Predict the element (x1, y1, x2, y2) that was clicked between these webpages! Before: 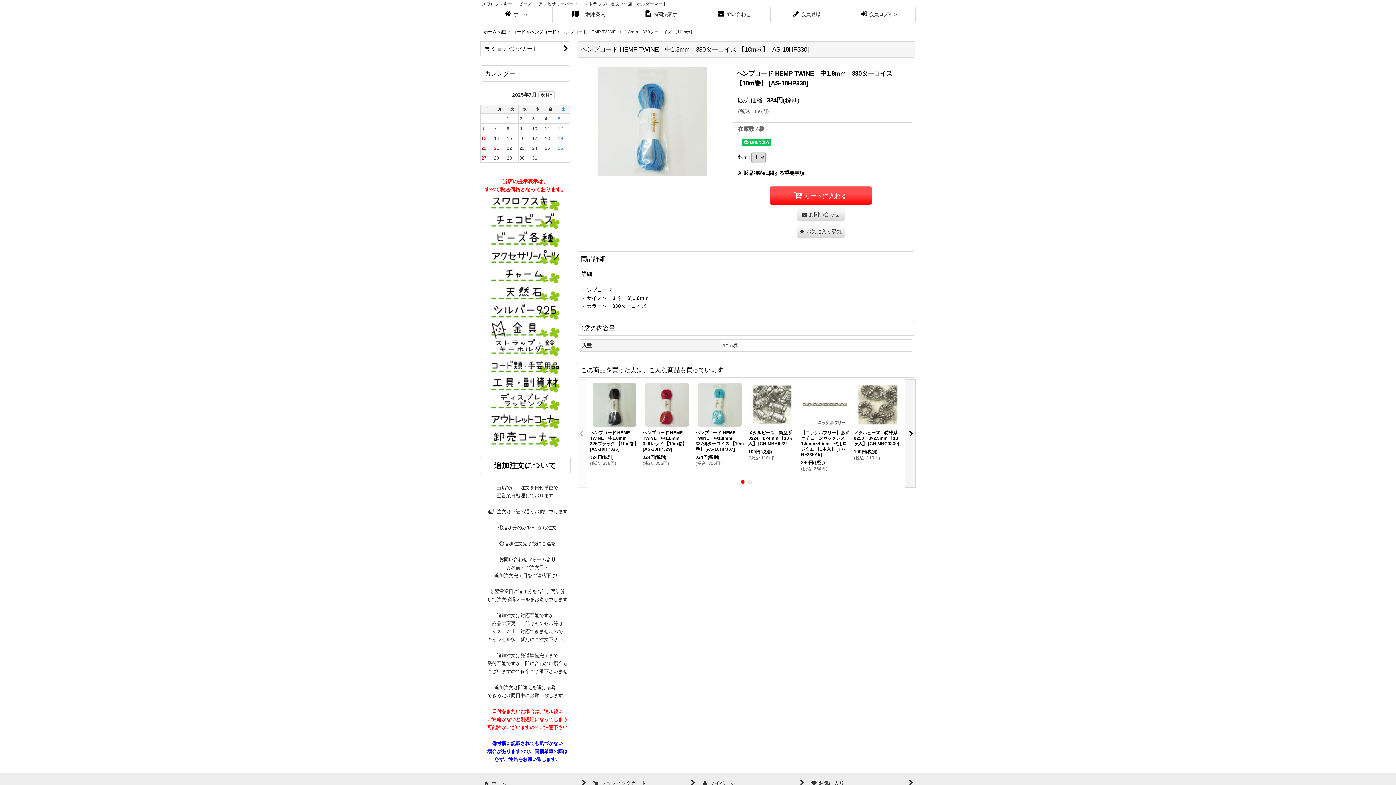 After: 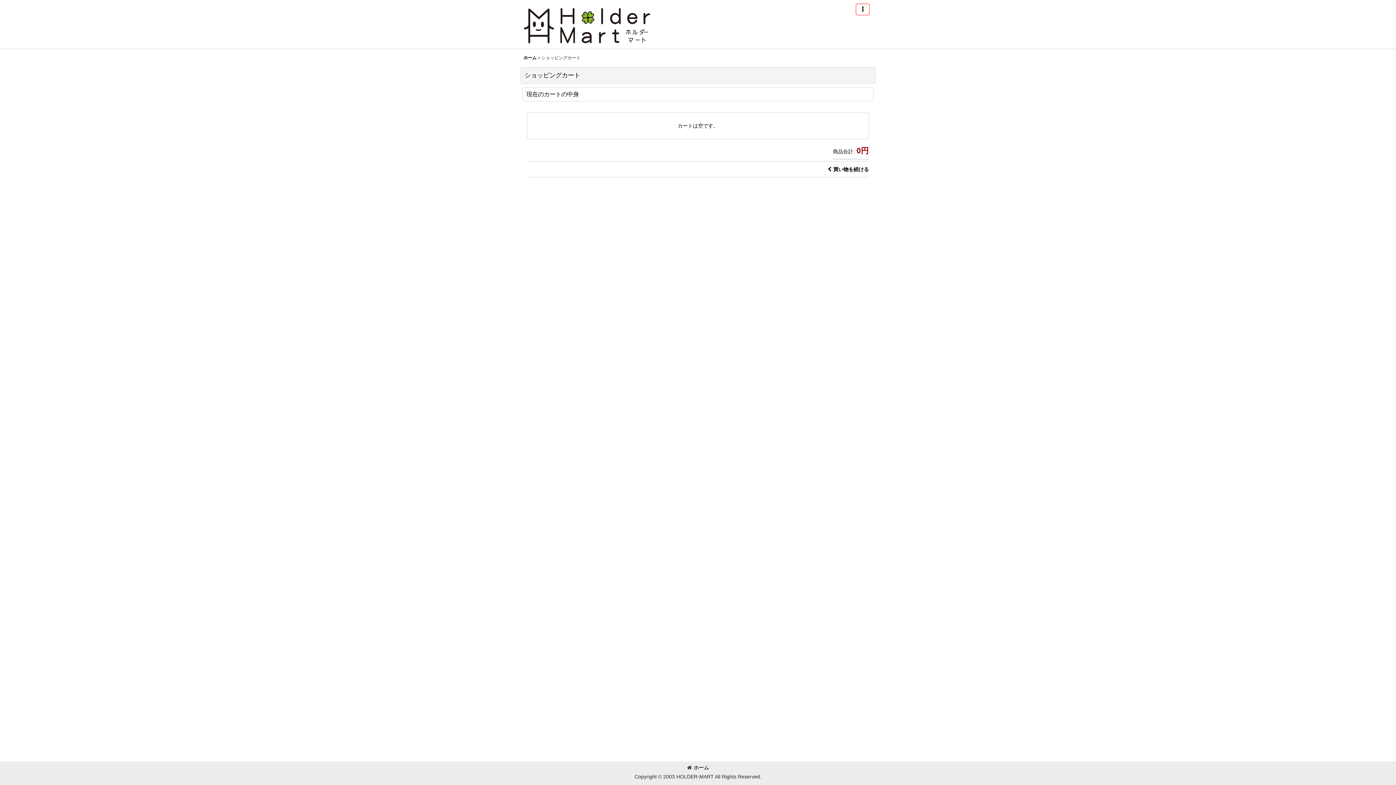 Action: bbox: (589, 776, 697, 790) label:  
ショッピングカート